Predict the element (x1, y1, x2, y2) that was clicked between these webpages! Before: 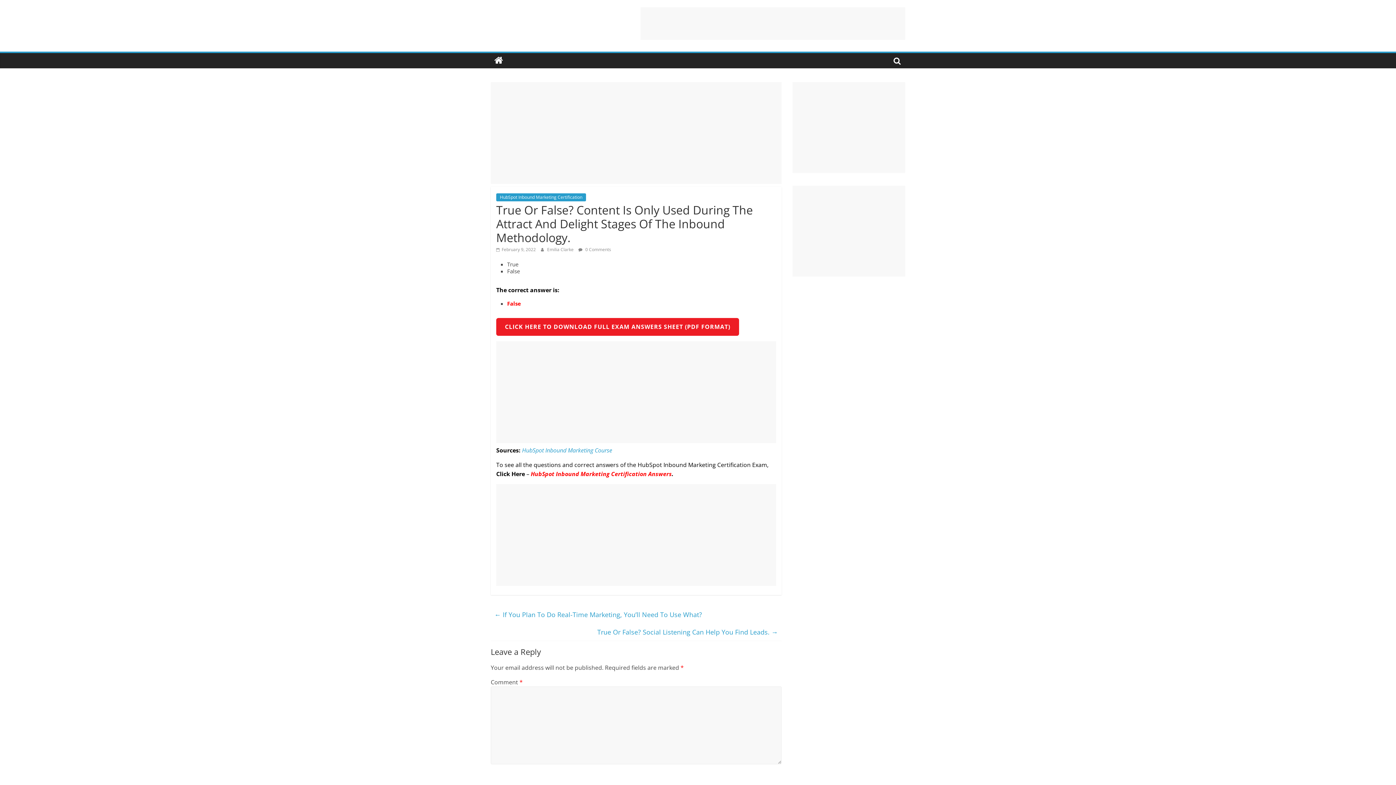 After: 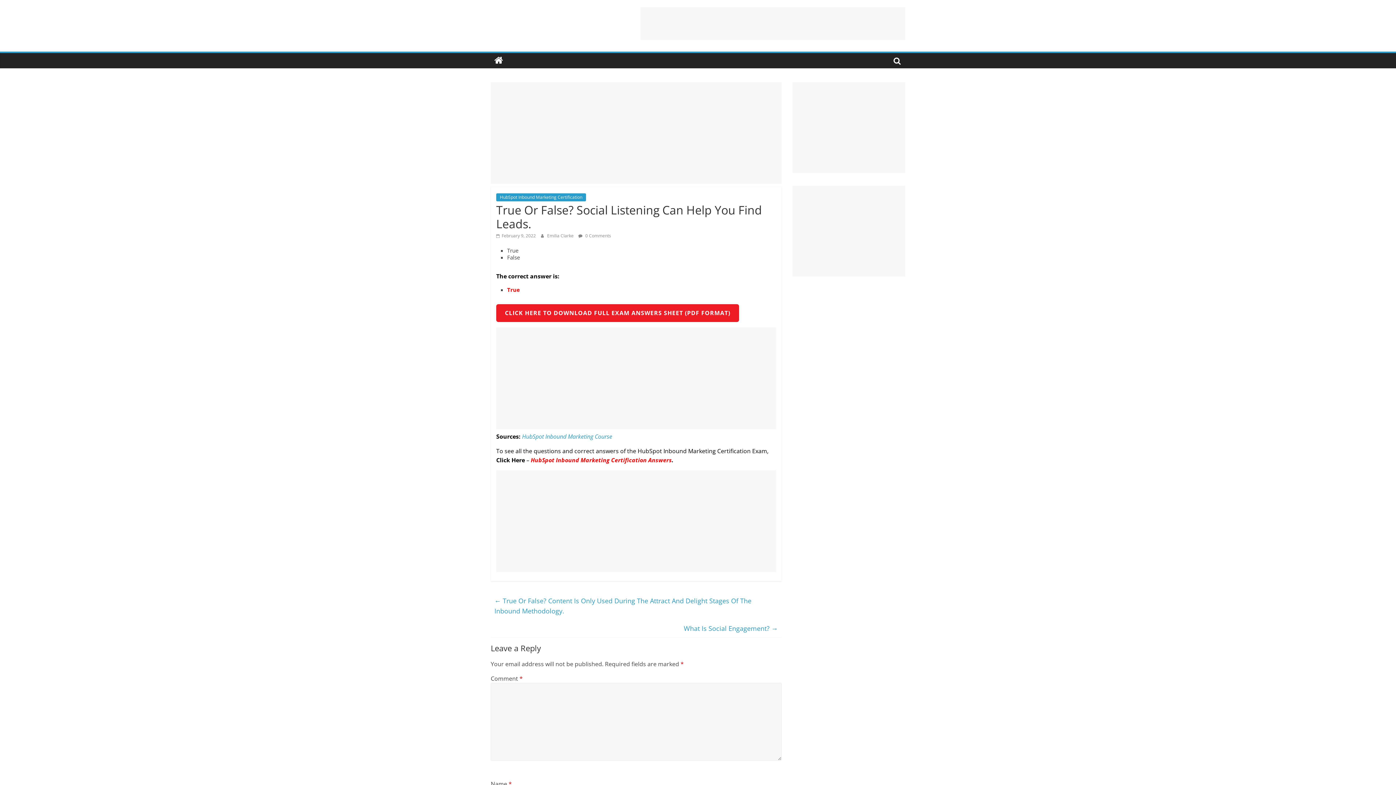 Action: bbox: (597, 626, 778, 638) label: True Or False? Social Listening Can Help You Find Leads. →